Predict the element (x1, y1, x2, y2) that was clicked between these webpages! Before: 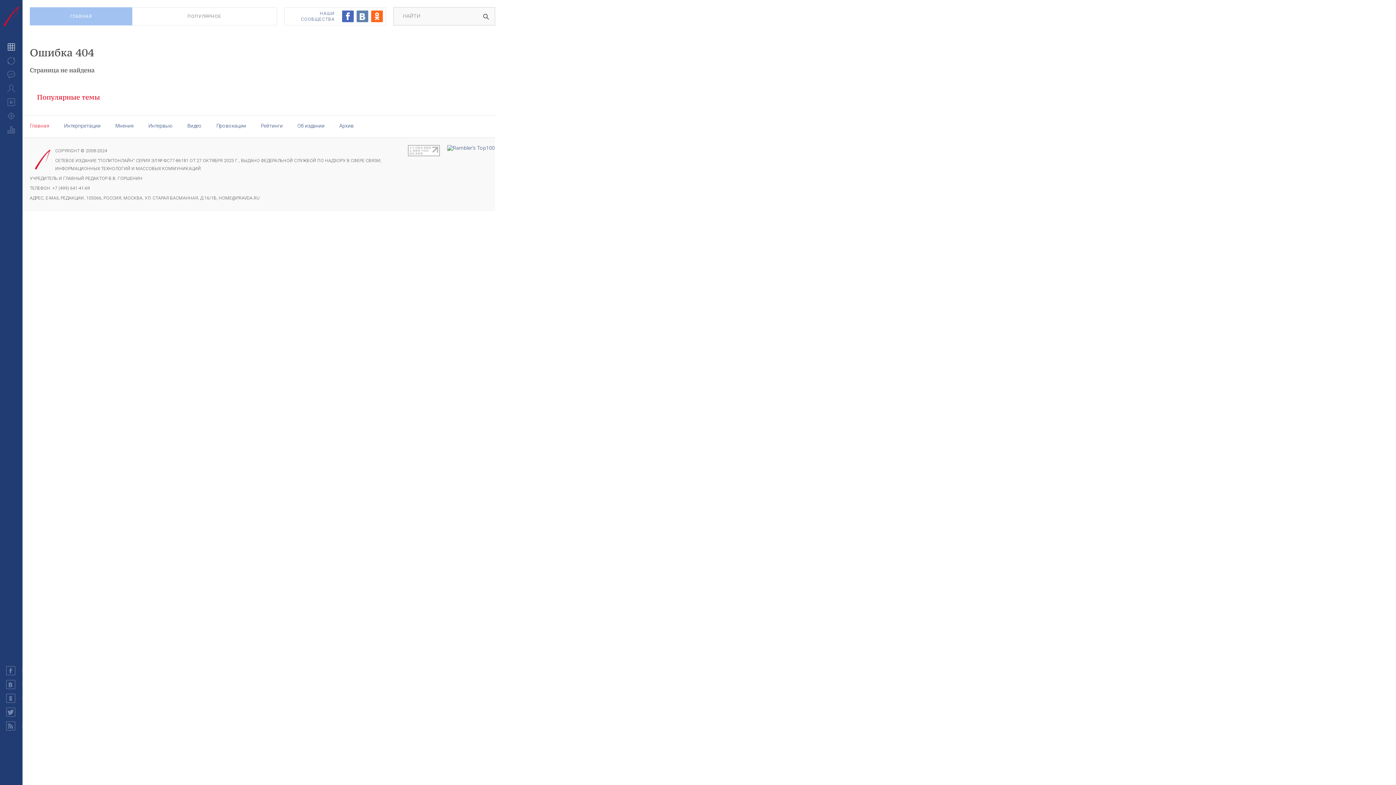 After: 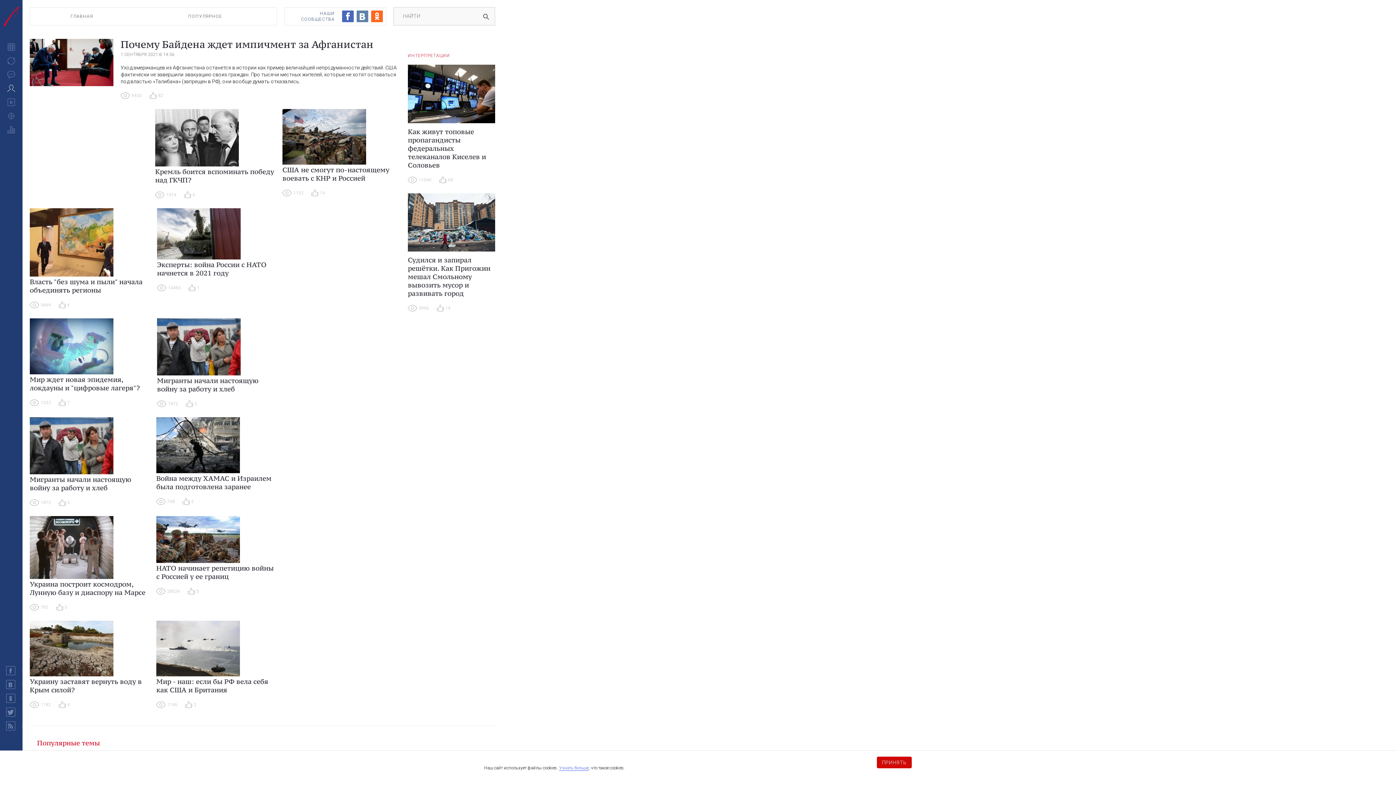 Action: bbox: (148, 122, 172, 128) label: Интервью